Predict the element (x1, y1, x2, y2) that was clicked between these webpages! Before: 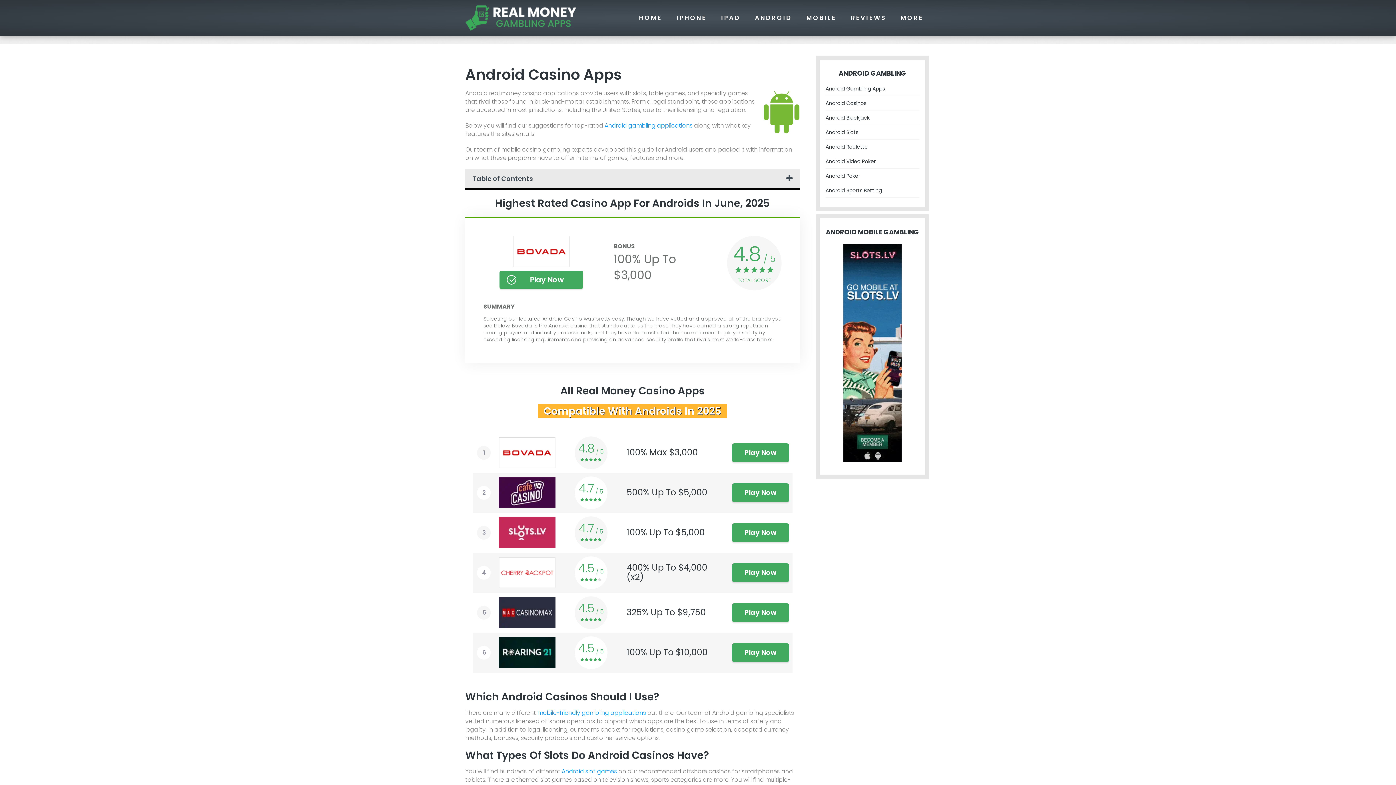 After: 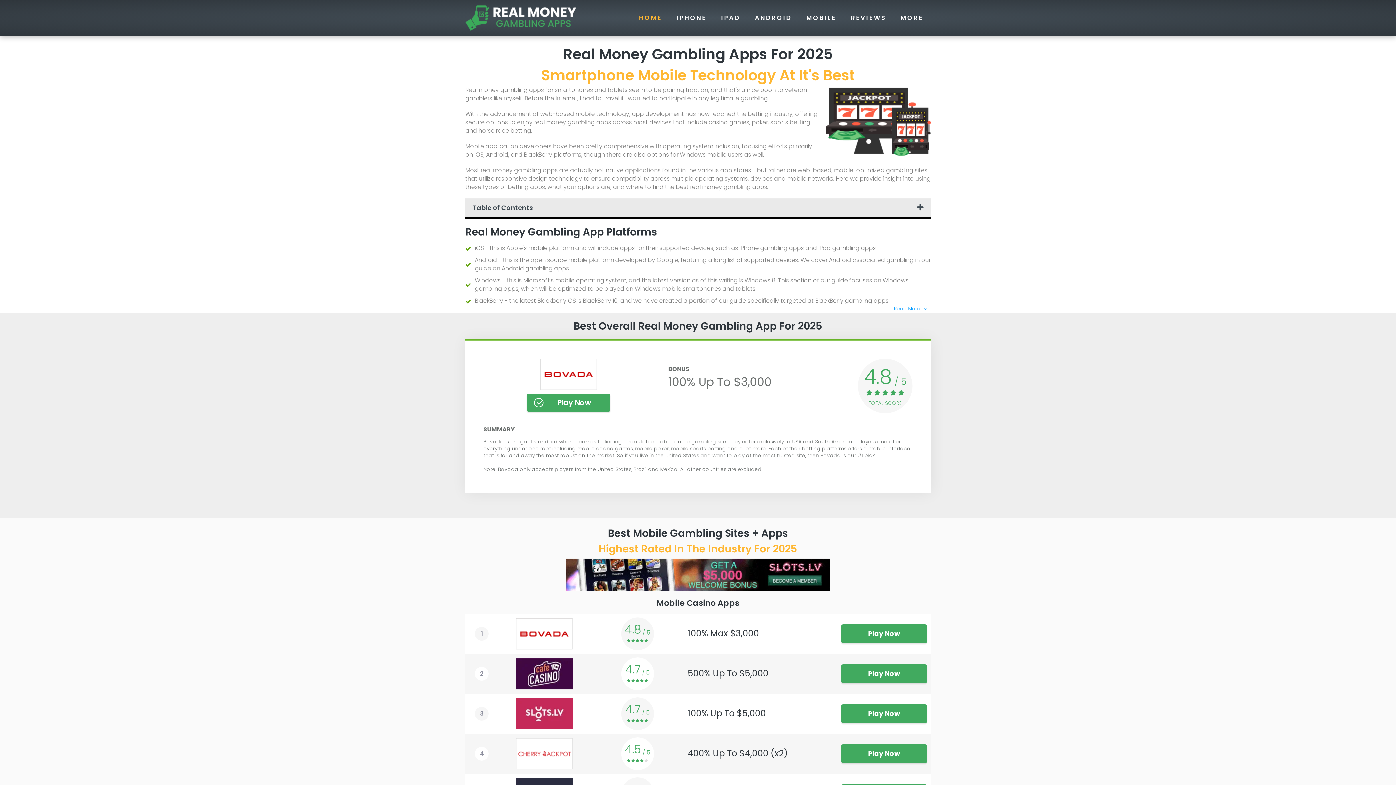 Action: bbox: (465, 13, 576, 21)